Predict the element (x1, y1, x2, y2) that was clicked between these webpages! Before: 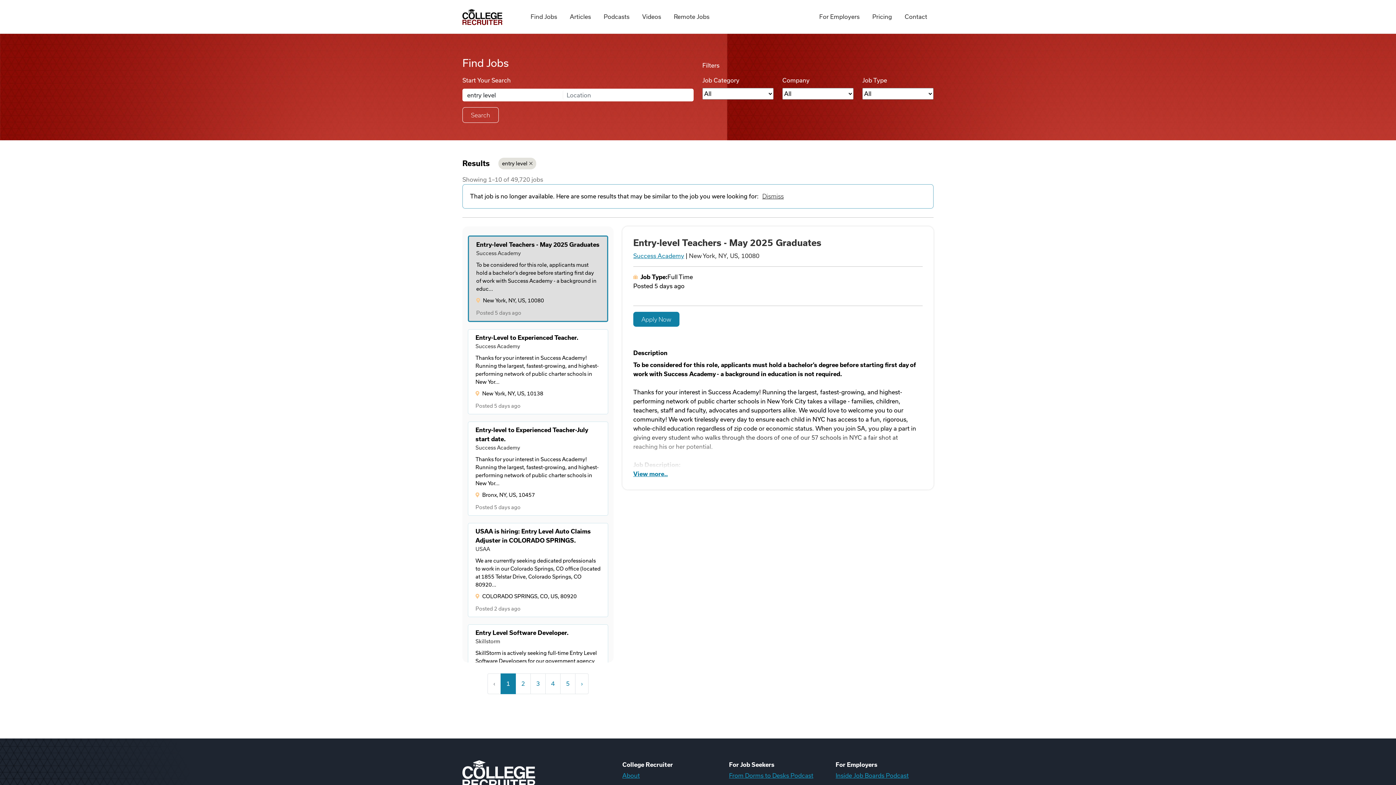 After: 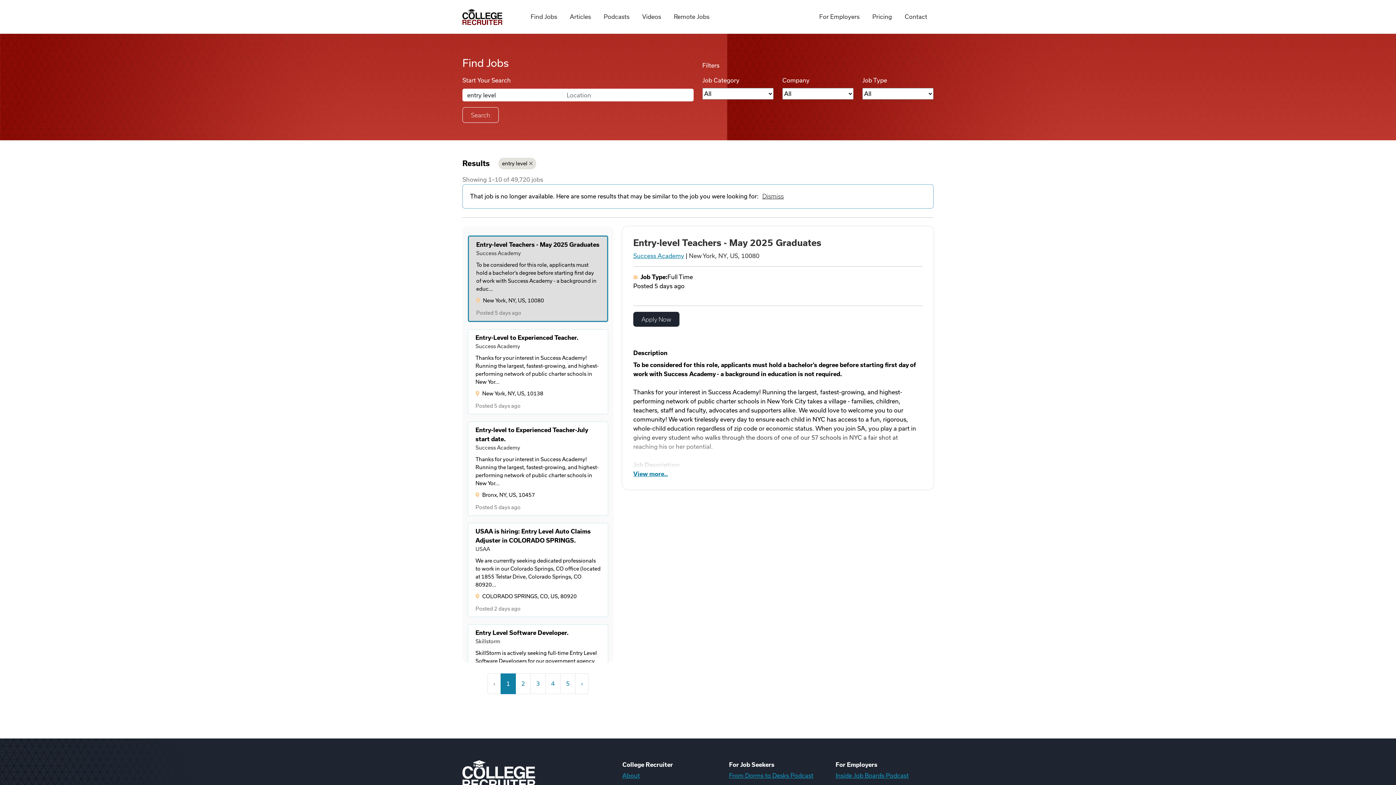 Action: bbox: (633, 312, 679, 326) label: Apply Now